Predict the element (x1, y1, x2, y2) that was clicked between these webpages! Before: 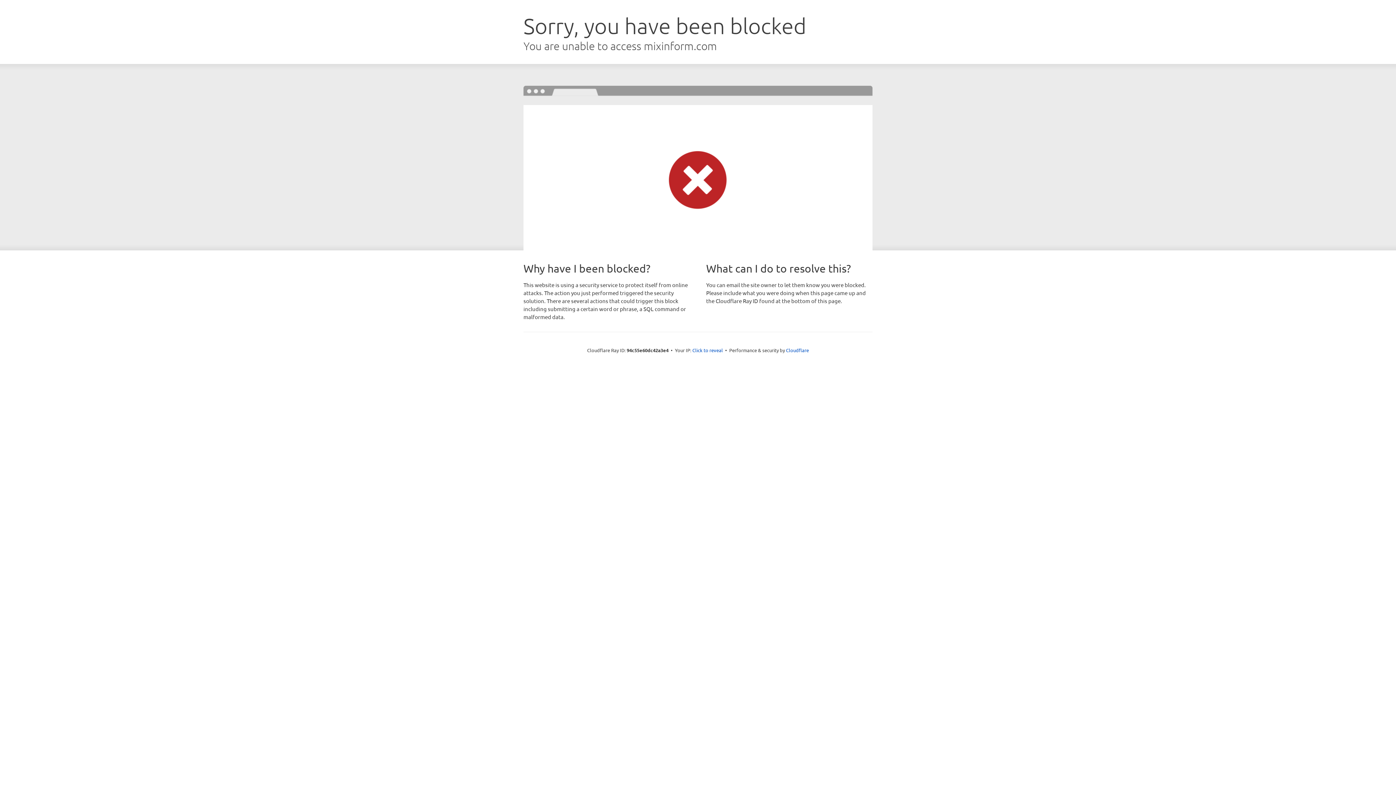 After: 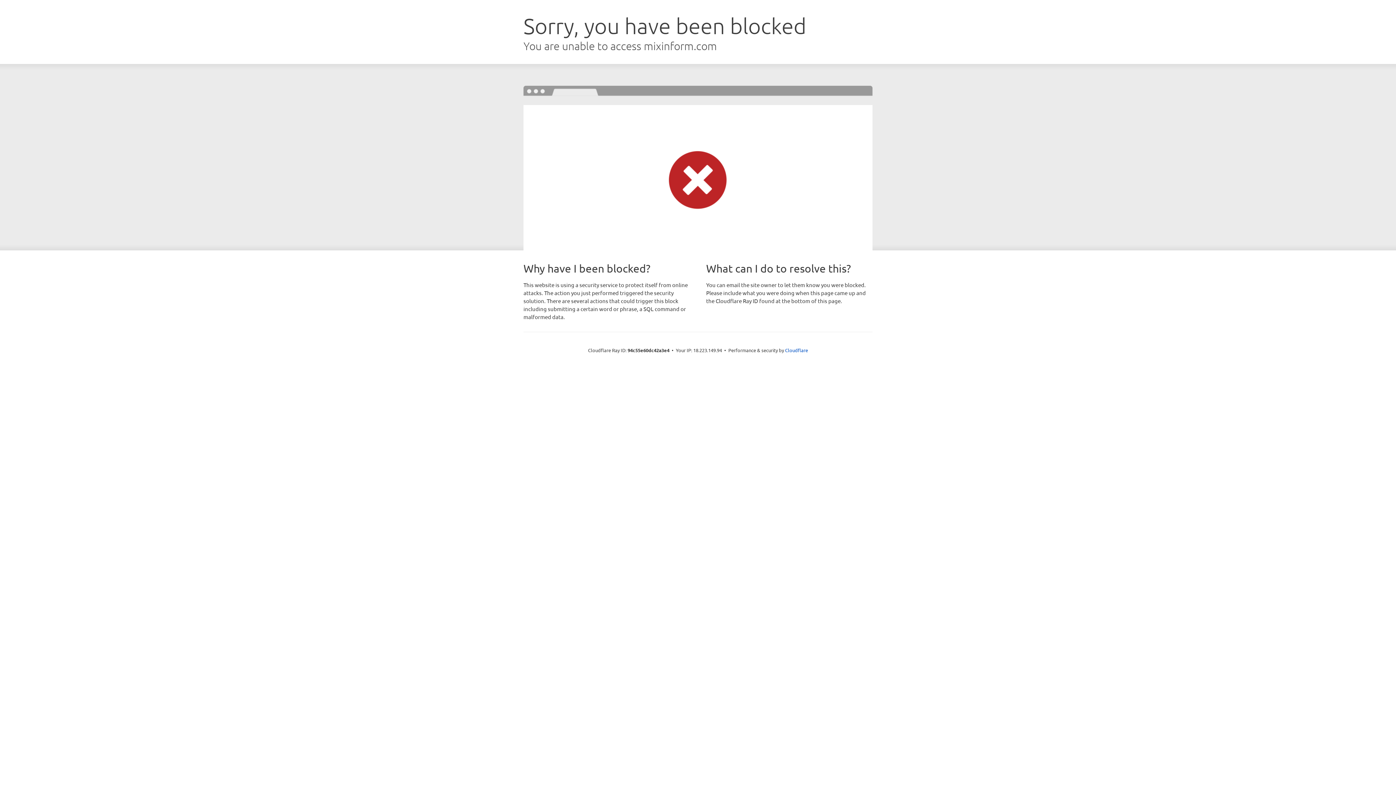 Action: bbox: (692, 346, 723, 353) label: Click to reveal